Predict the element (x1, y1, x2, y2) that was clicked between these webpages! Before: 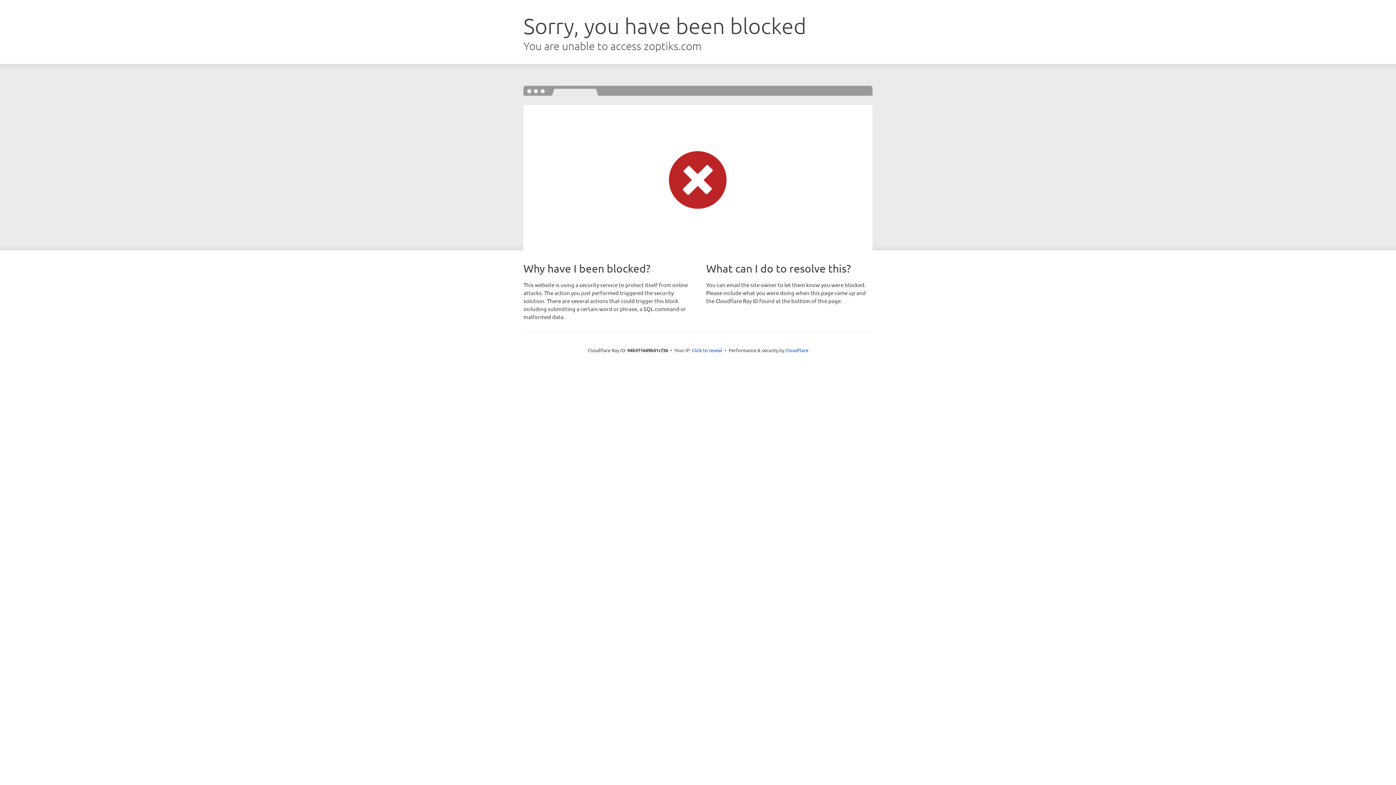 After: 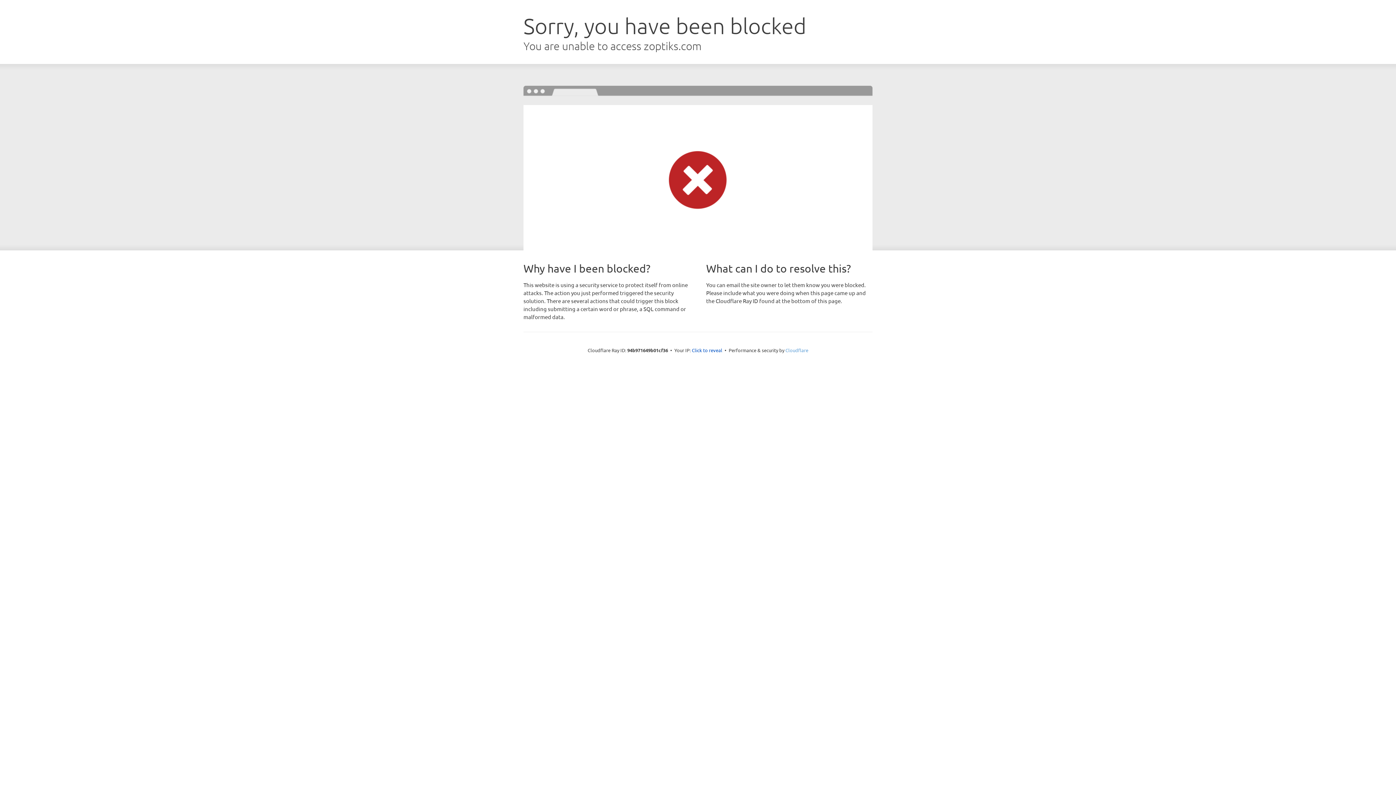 Action: bbox: (785, 347, 808, 353) label: Cloudflare